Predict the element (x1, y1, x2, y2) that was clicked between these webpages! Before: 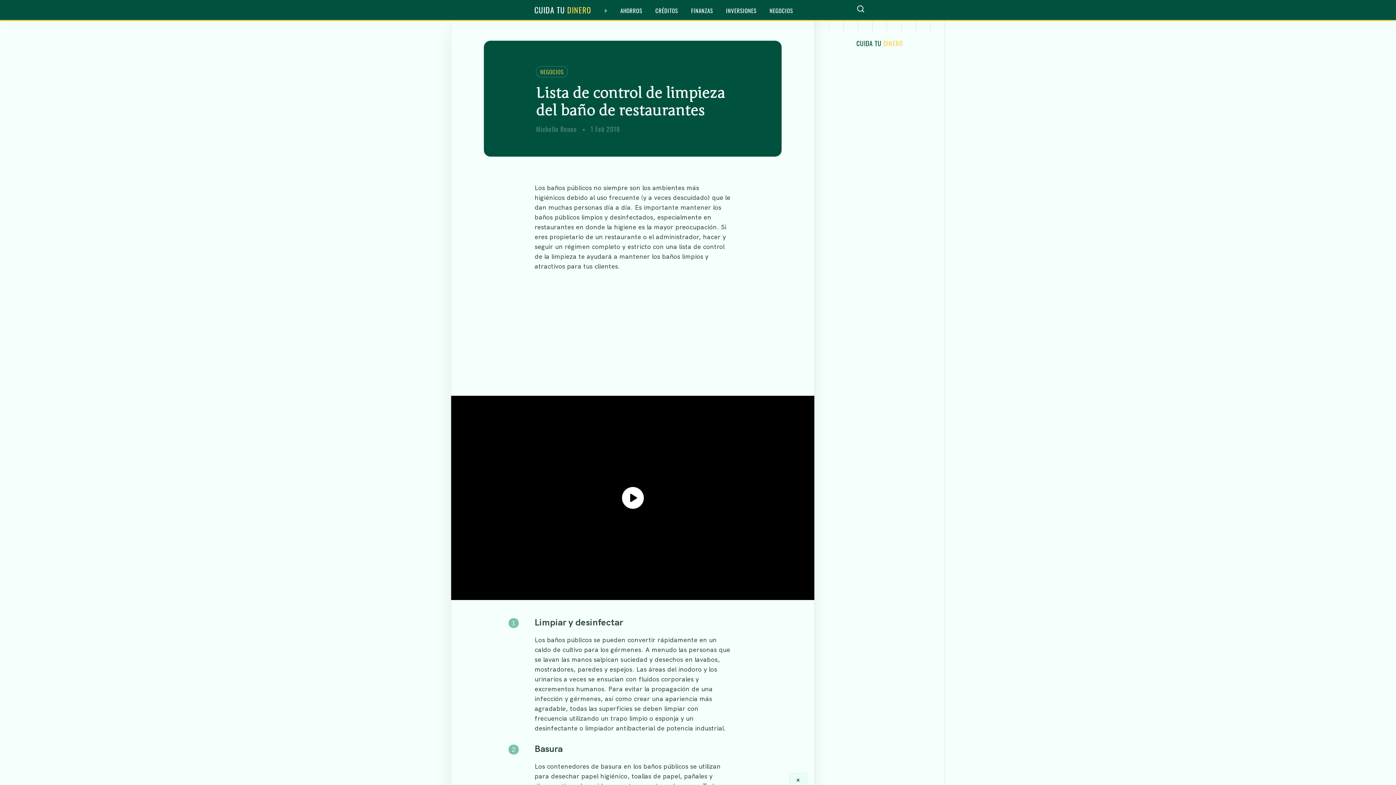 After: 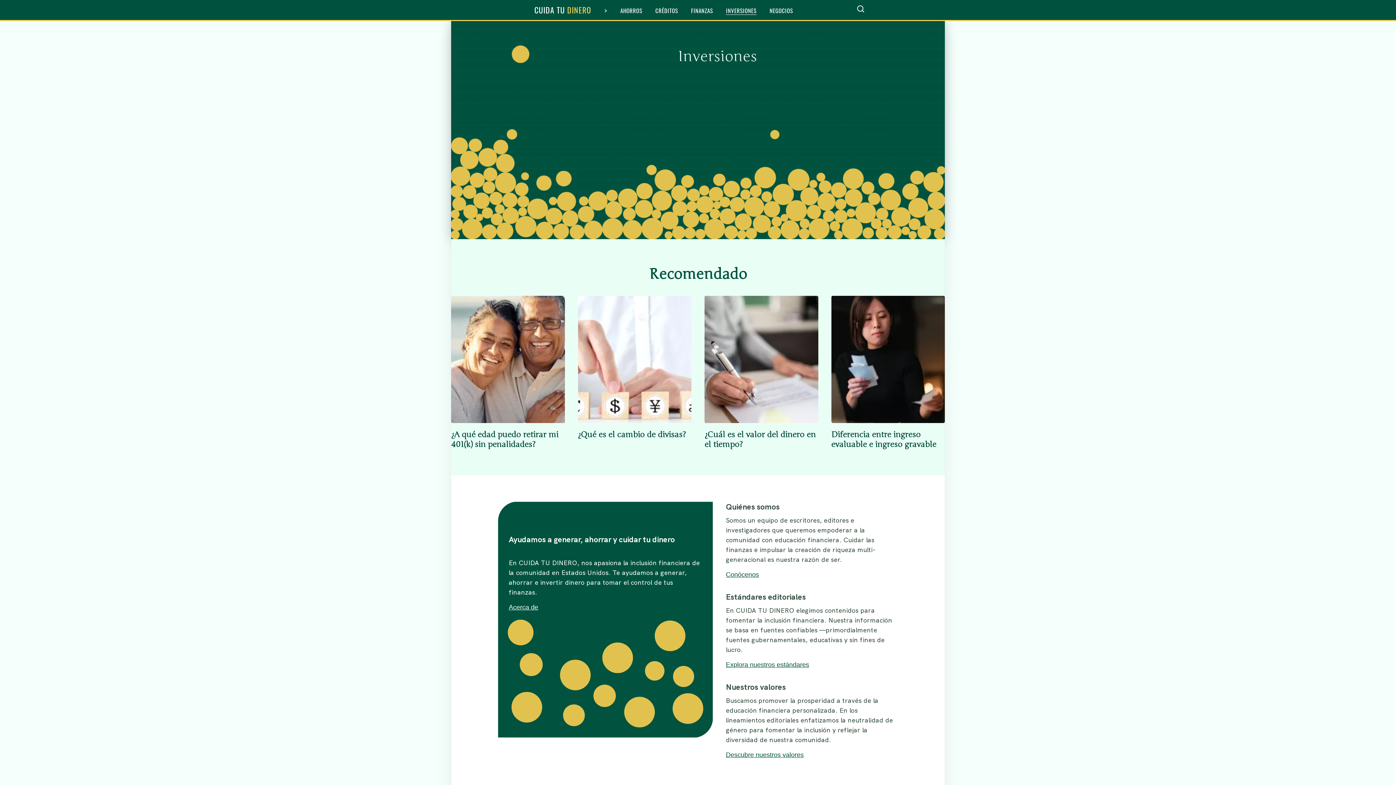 Action: label: INVERSIONES bbox: (726, 6, 756, 14)